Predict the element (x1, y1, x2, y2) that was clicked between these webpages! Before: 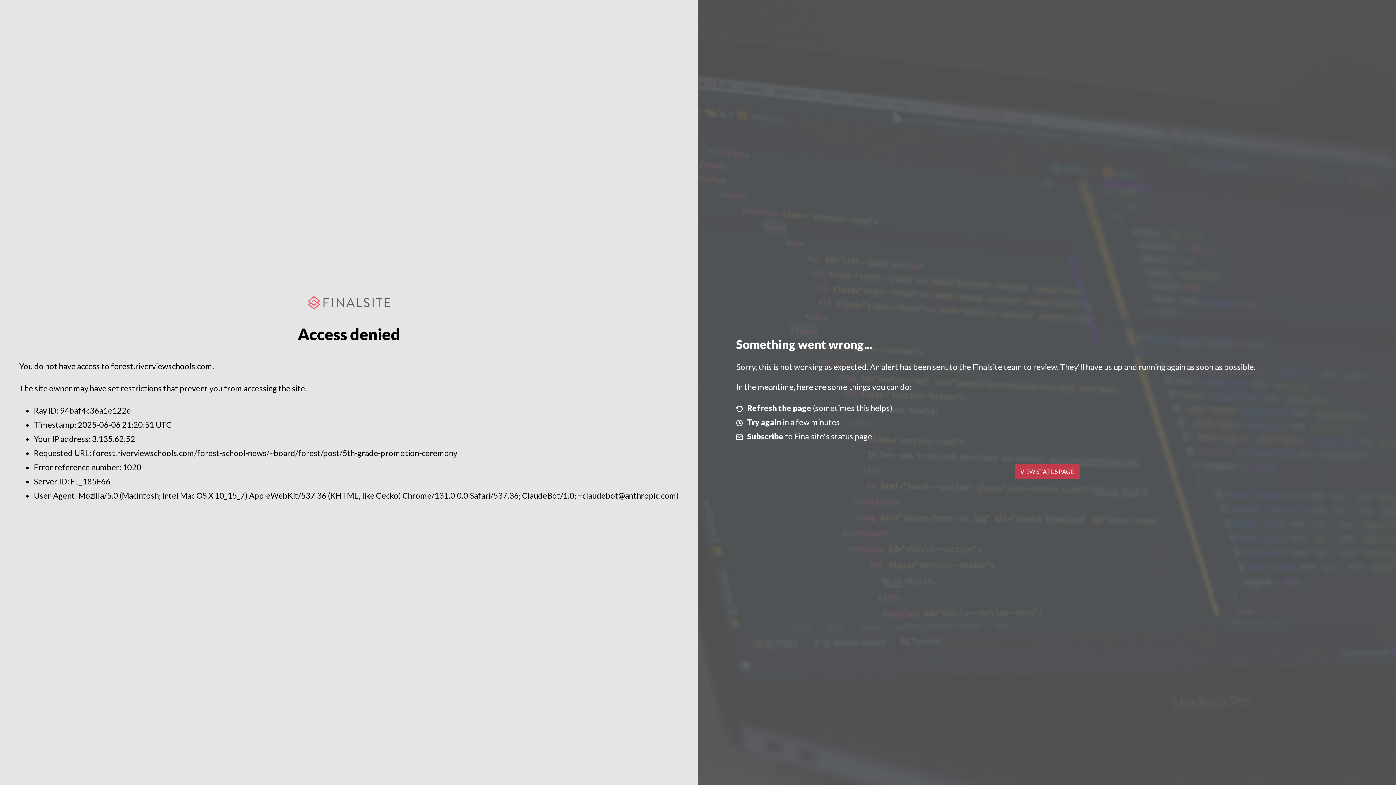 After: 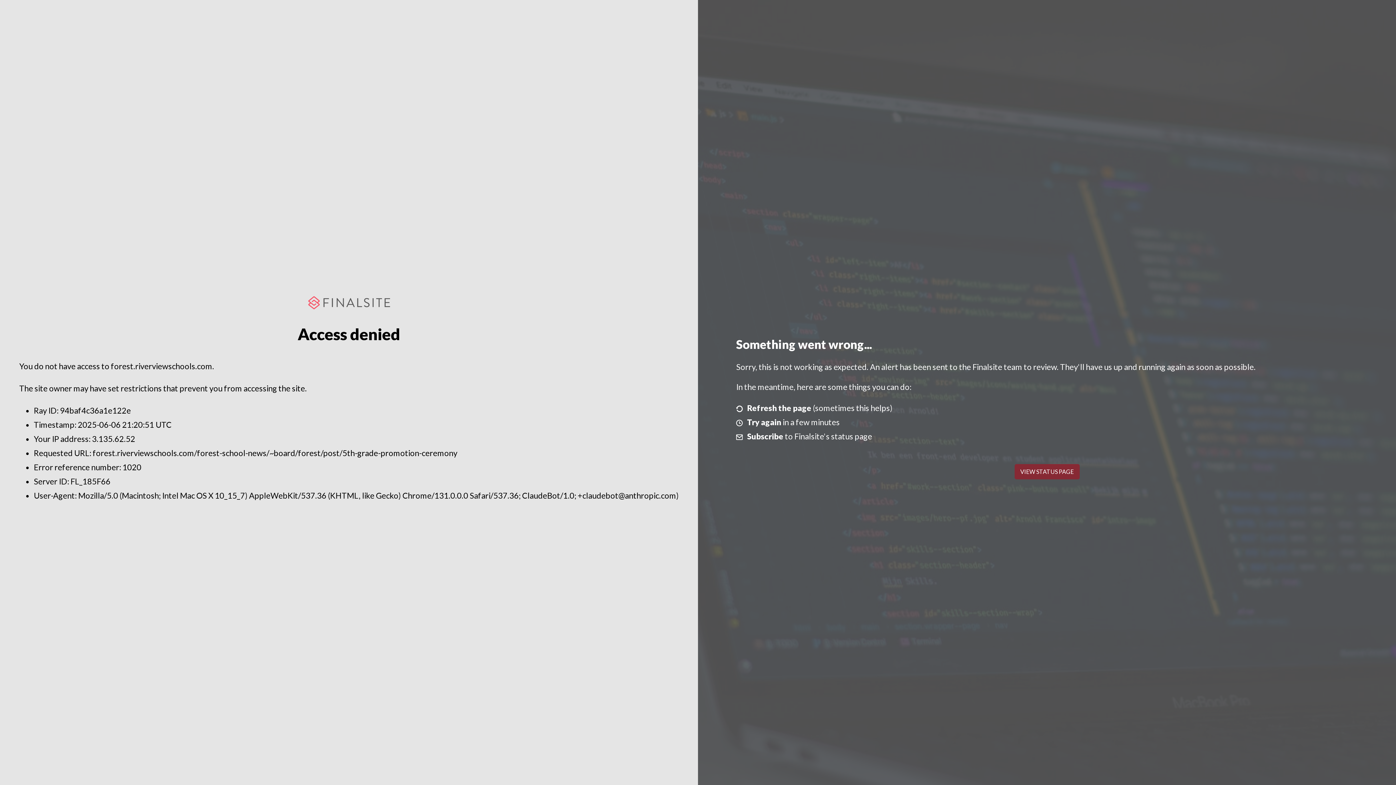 Action: bbox: (1014, 464, 1079, 479) label: VIEW STATUS PAGE